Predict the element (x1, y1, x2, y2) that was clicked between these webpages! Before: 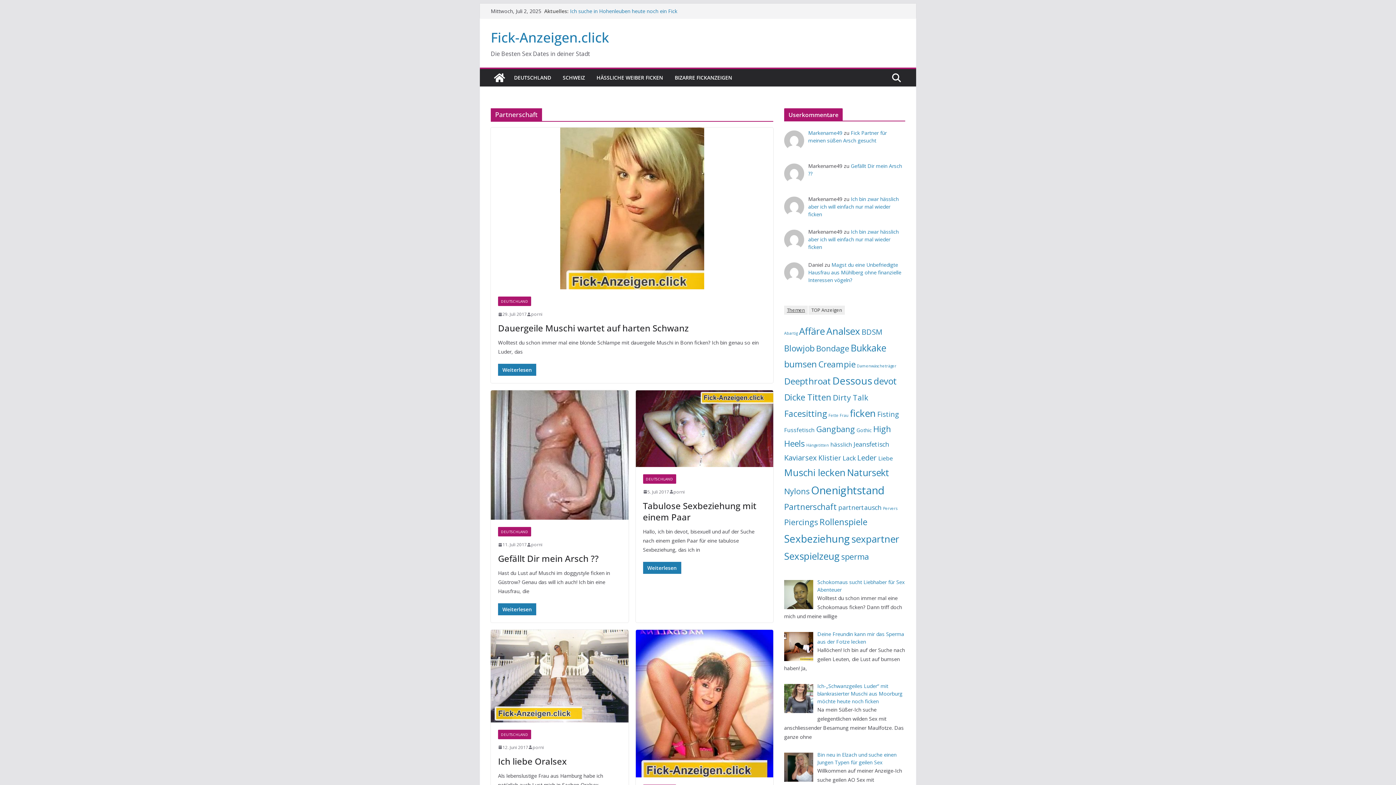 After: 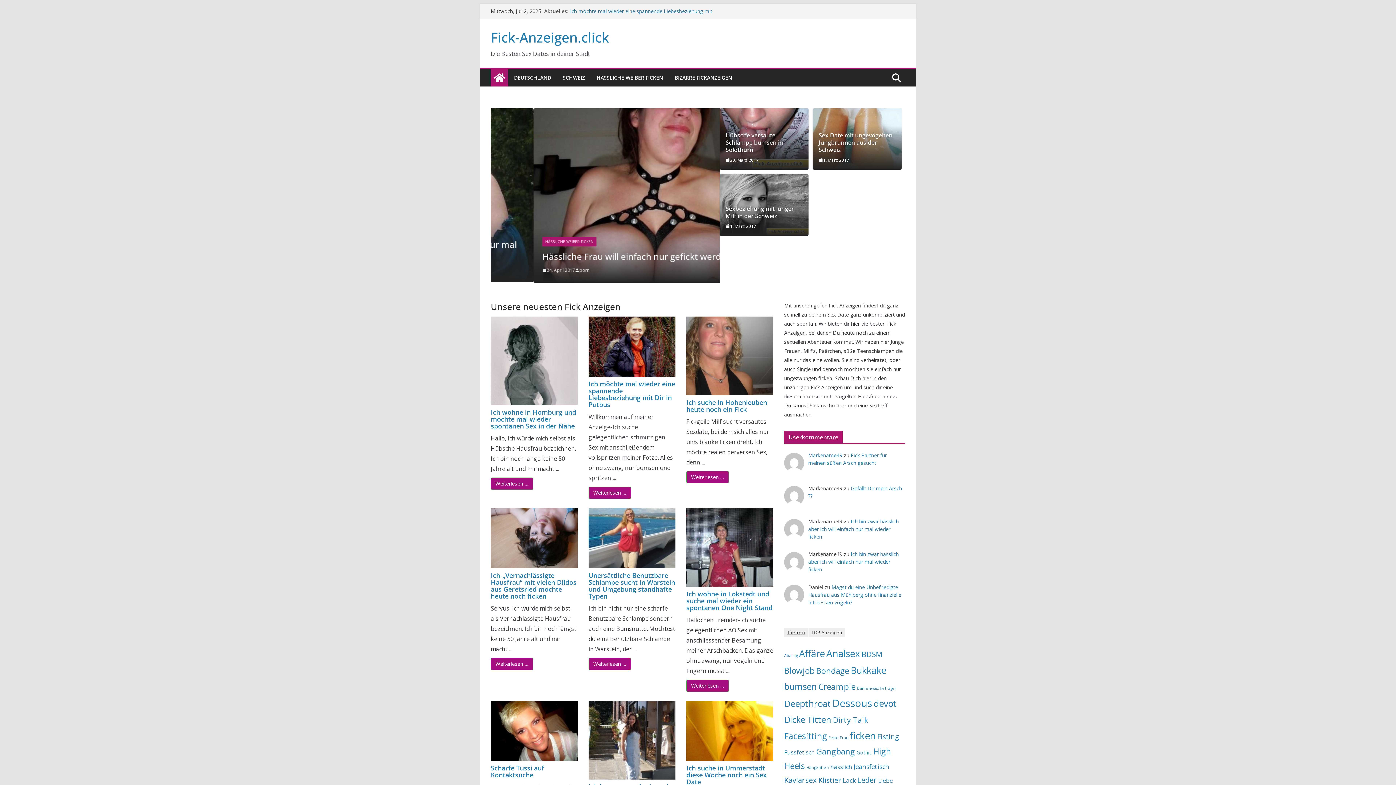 Action: bbox: (532, 743, 544, 751) label: porni